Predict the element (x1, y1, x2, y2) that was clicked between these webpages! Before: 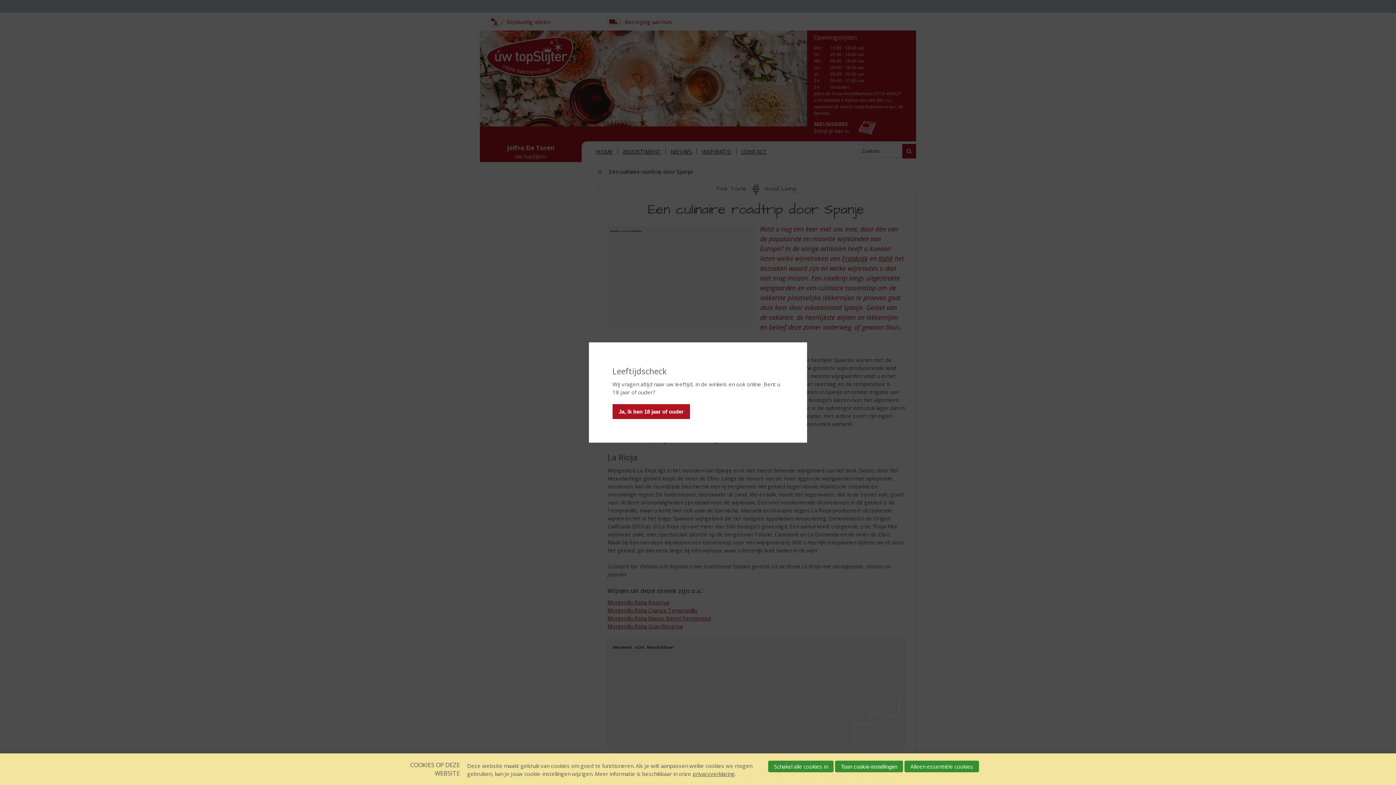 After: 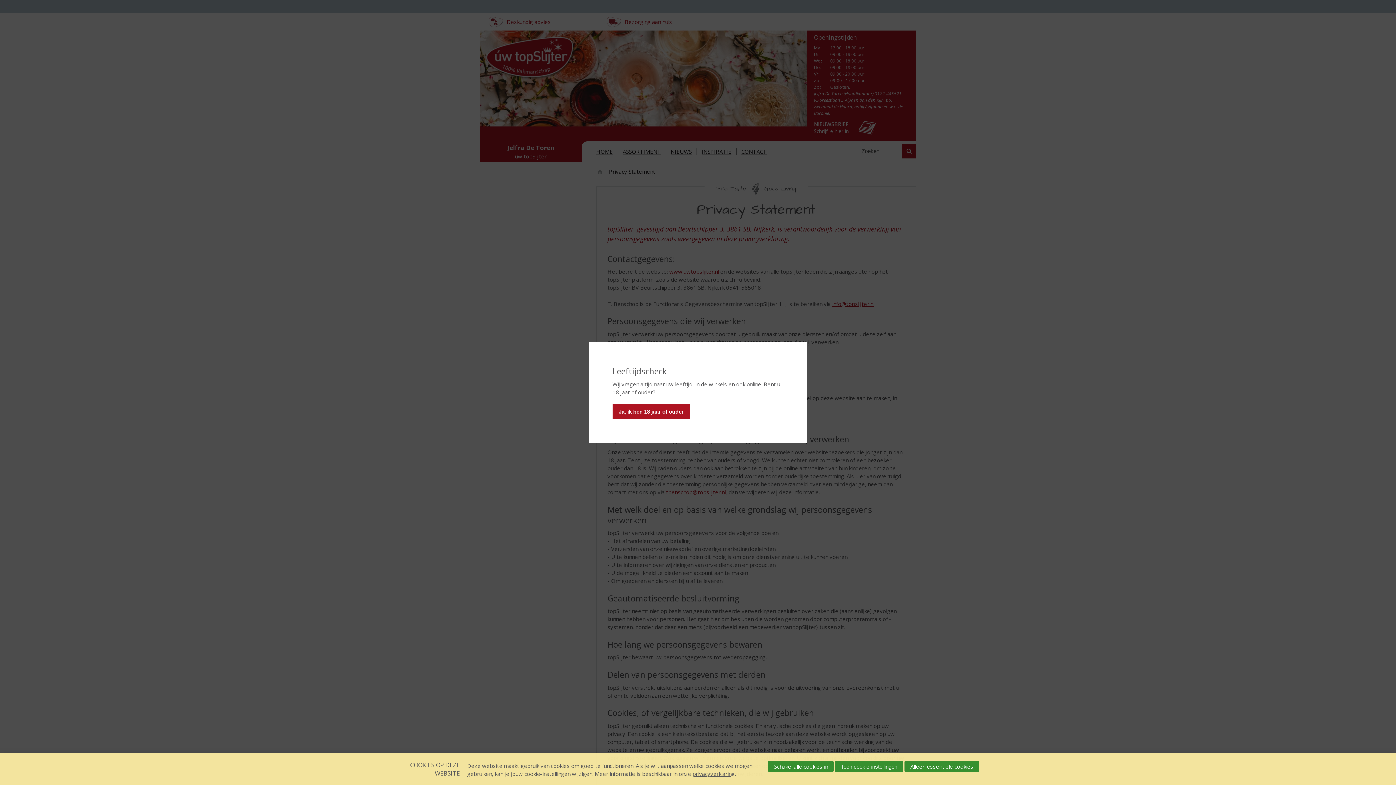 Action: bbox: (692, 770, 734, 777) label: privacyverklaring